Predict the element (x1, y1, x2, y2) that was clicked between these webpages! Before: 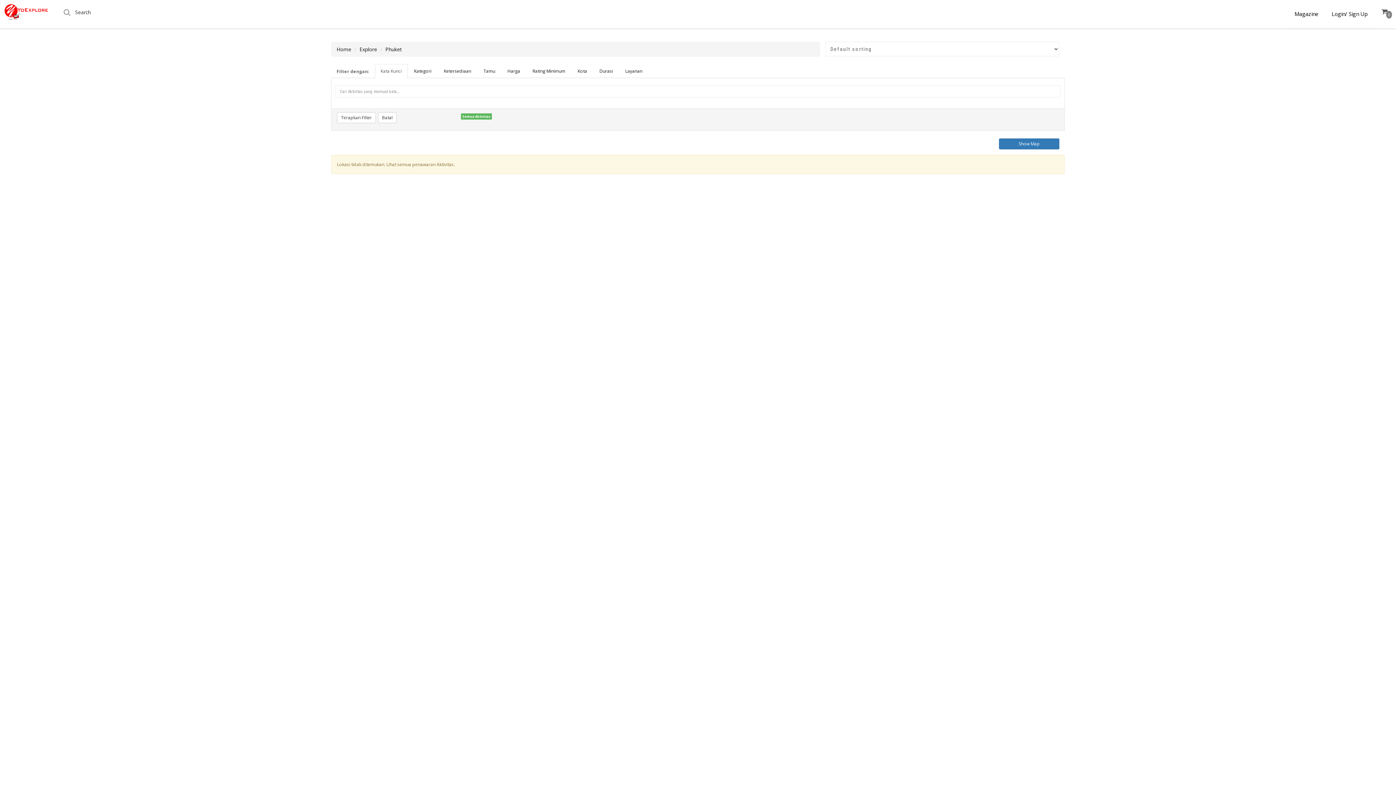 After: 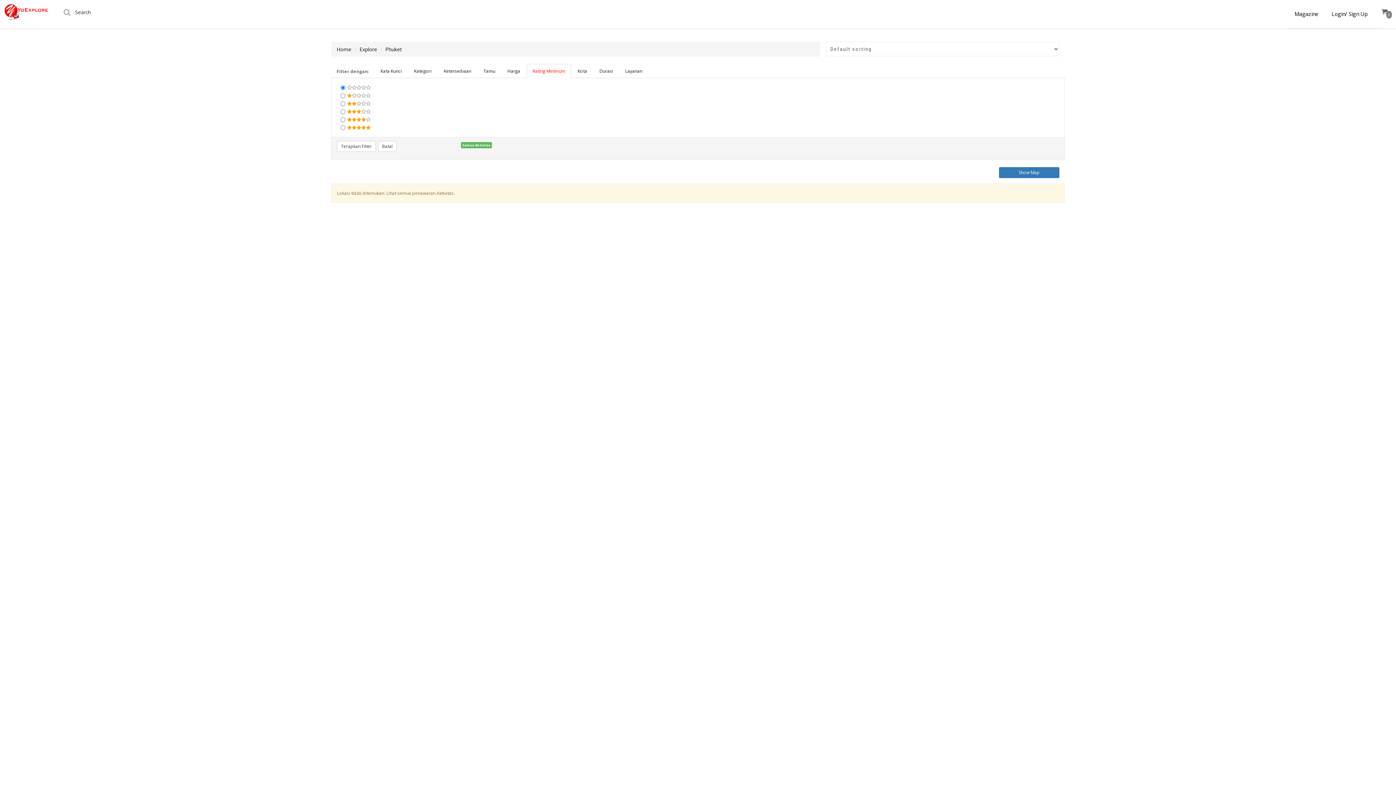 Action: label: Rating Minimum bbox: (526, 64, 571, 78)